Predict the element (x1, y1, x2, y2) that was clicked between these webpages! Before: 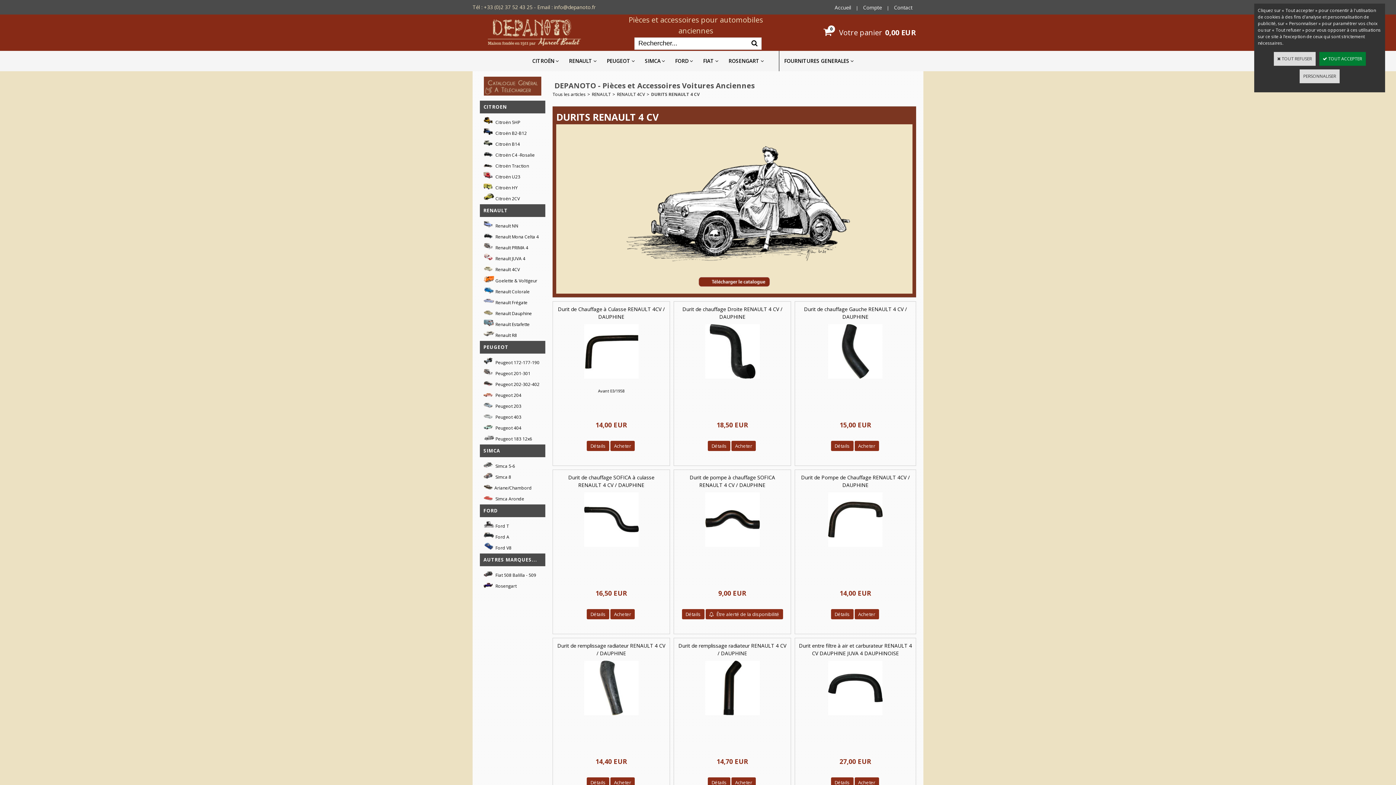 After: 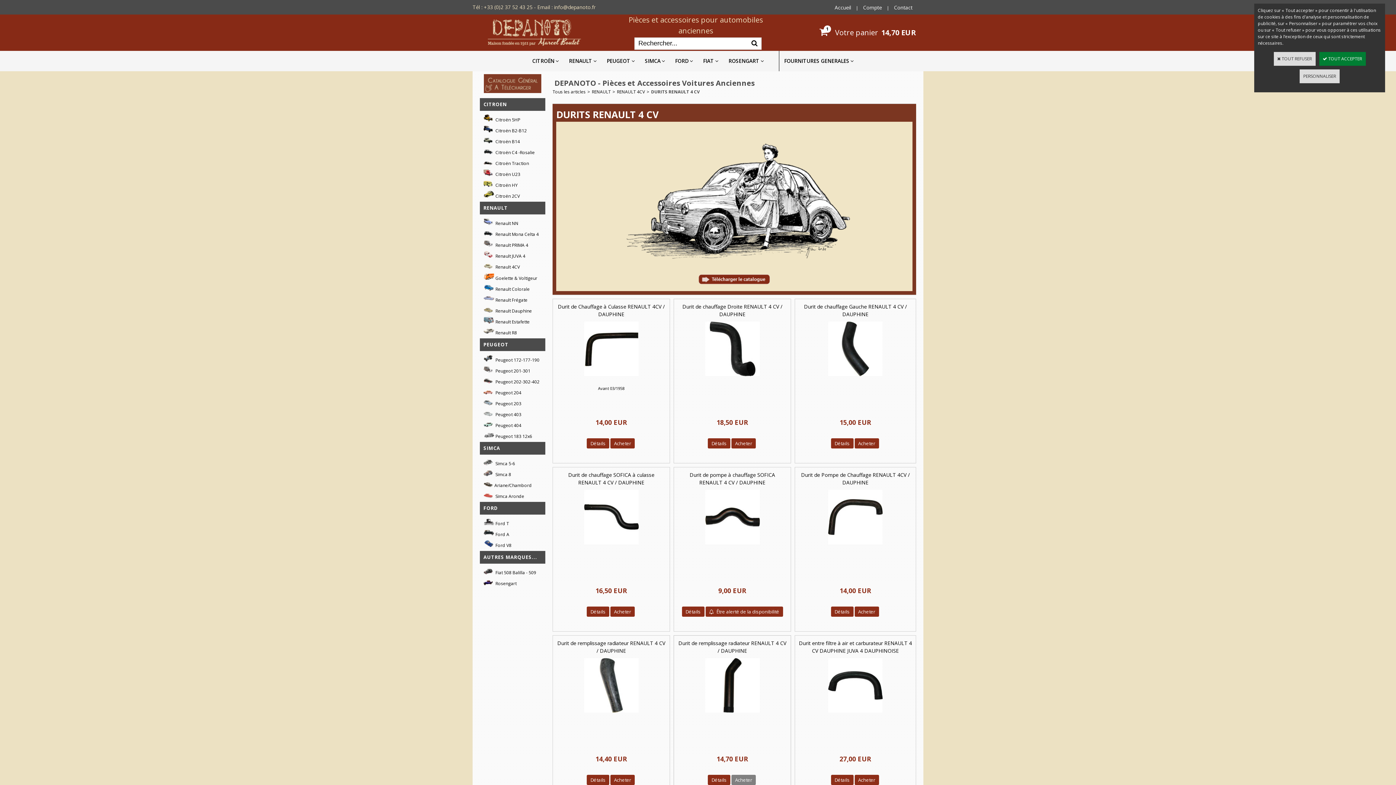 Action: bbox: (731, 777, 756, 788) label: Acheter